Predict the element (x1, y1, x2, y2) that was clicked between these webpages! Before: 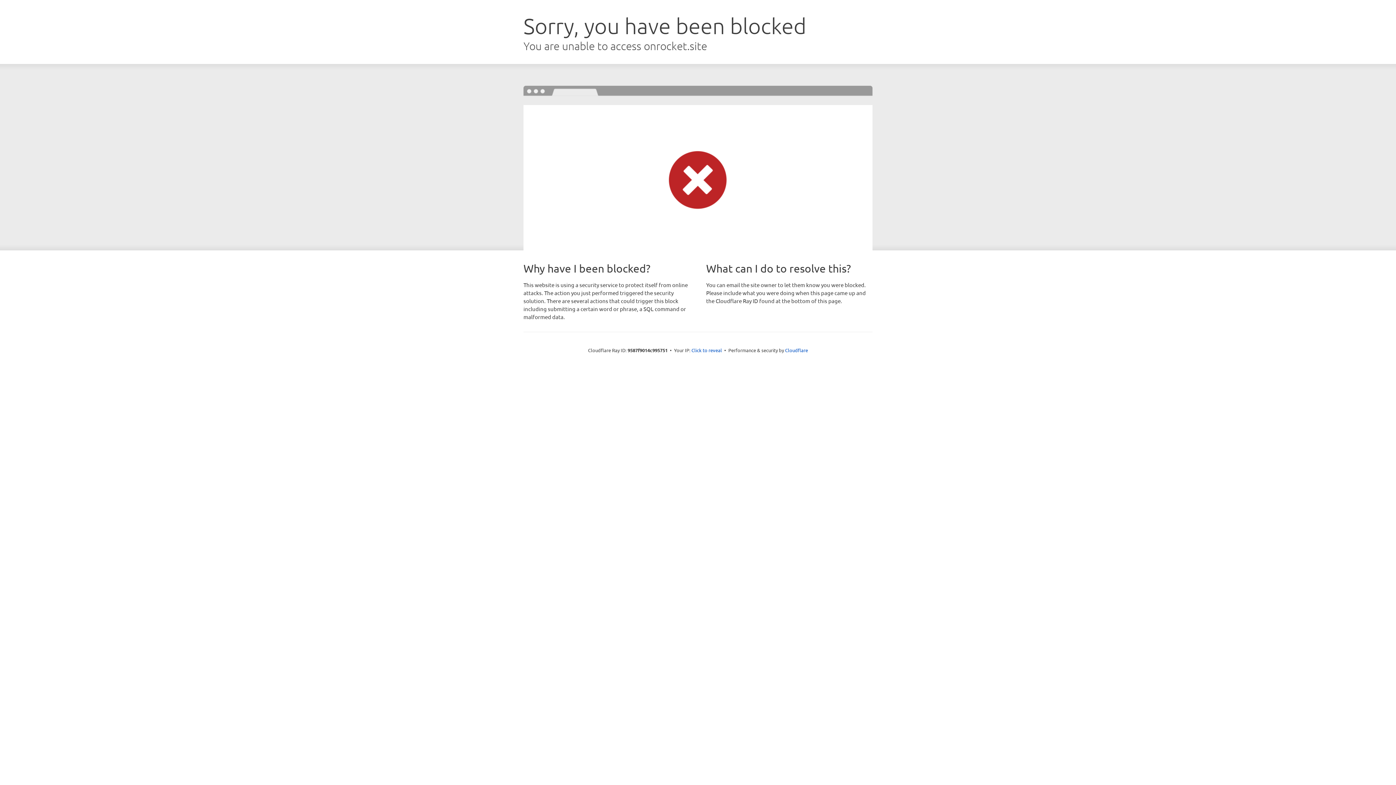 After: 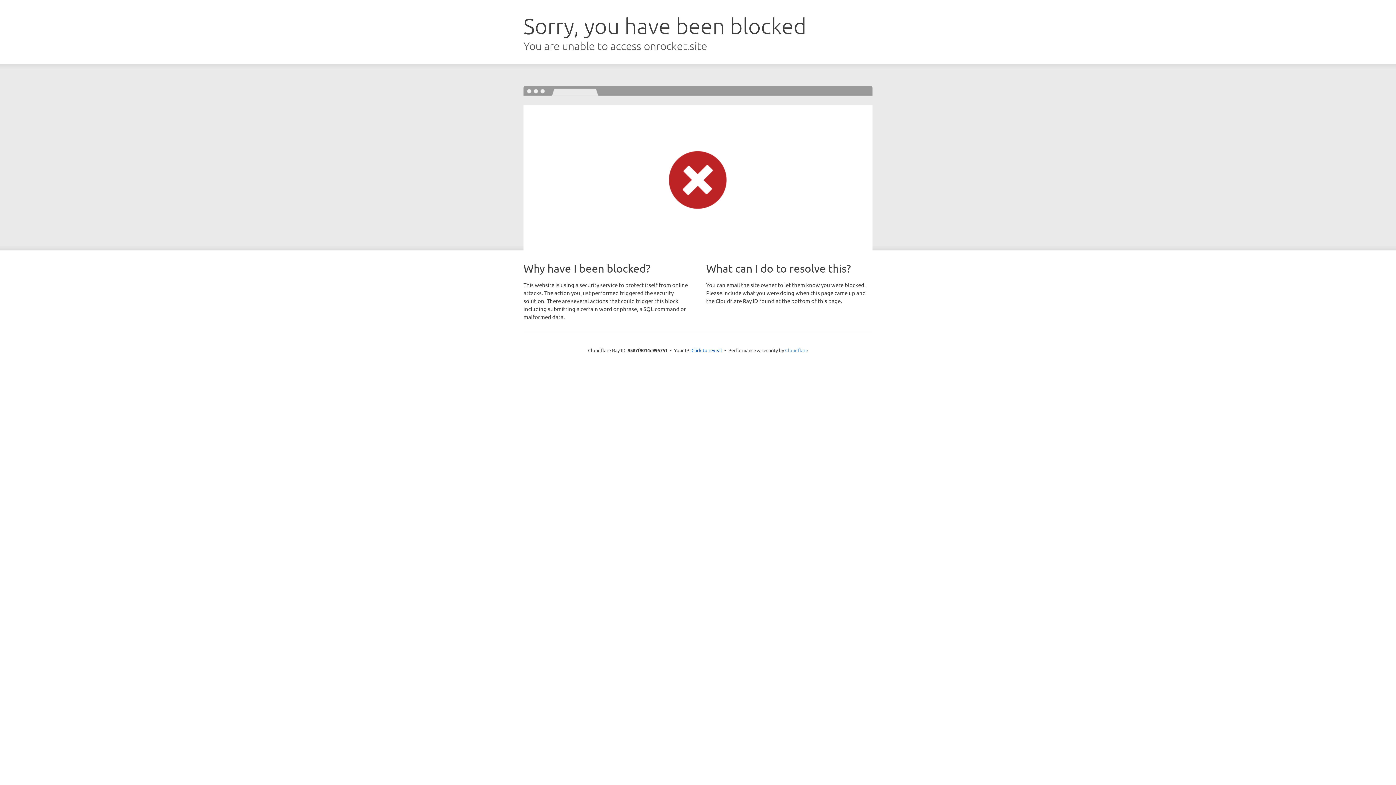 Action: bbox: (785, 347, 808, 353) label: Cloudflare